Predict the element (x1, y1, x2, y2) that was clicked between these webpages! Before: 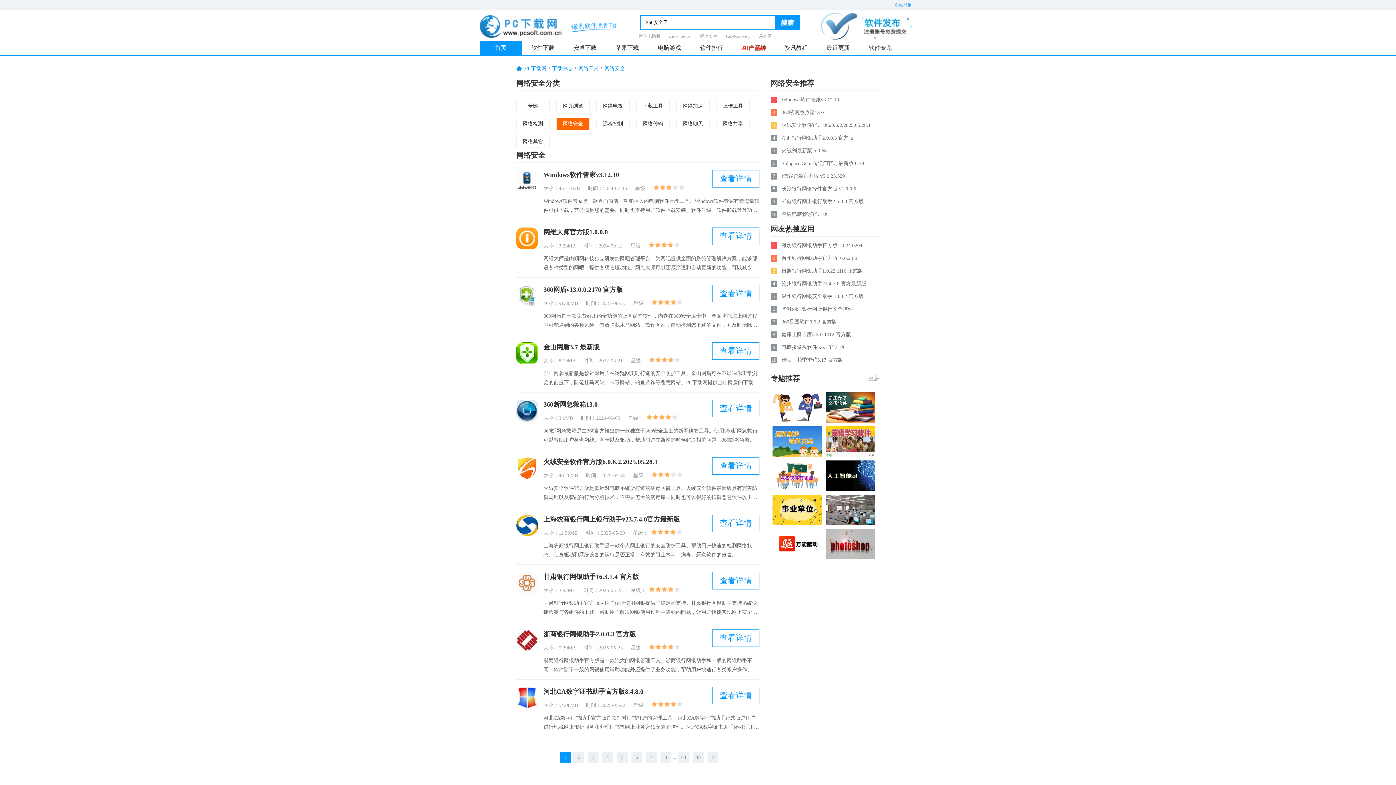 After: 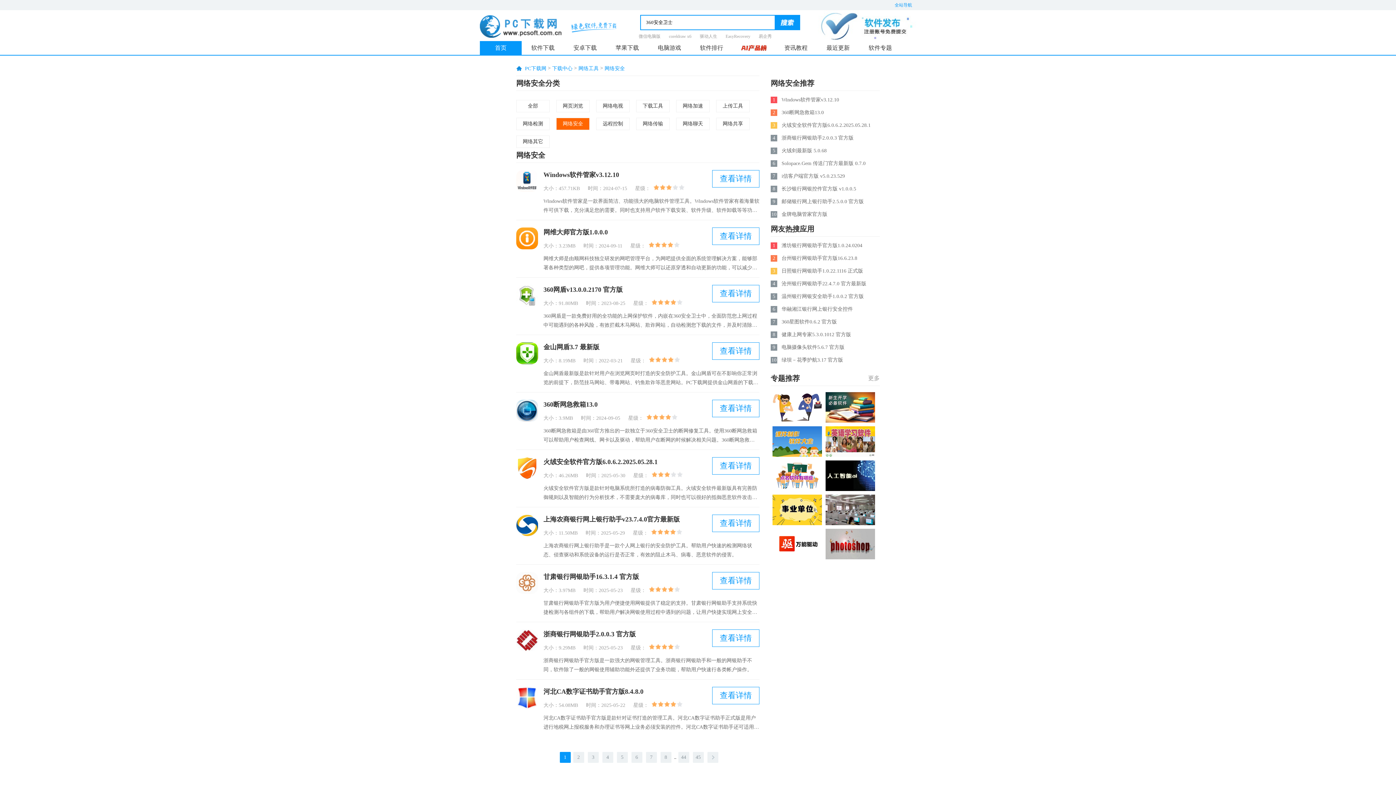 Action: bbox: (772, 555, 822, 560)